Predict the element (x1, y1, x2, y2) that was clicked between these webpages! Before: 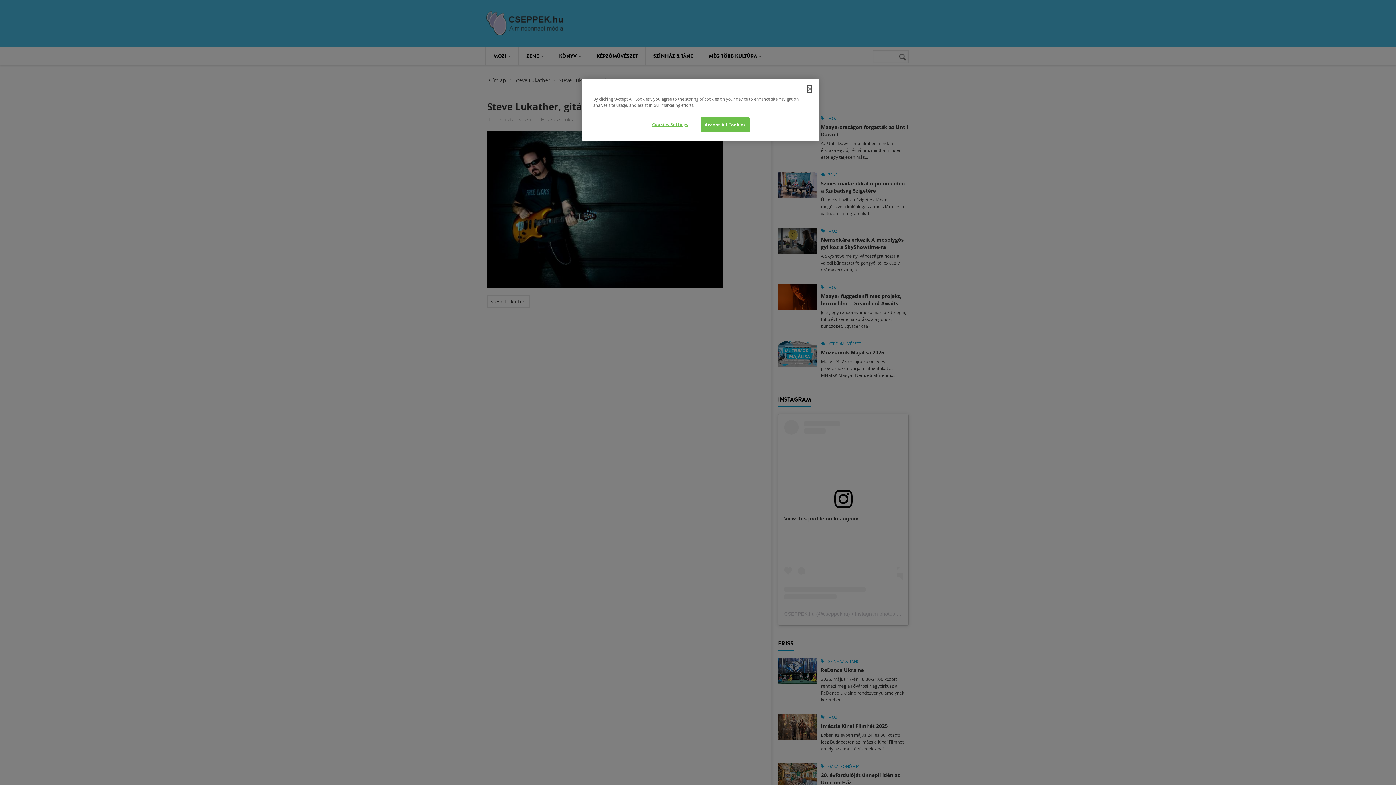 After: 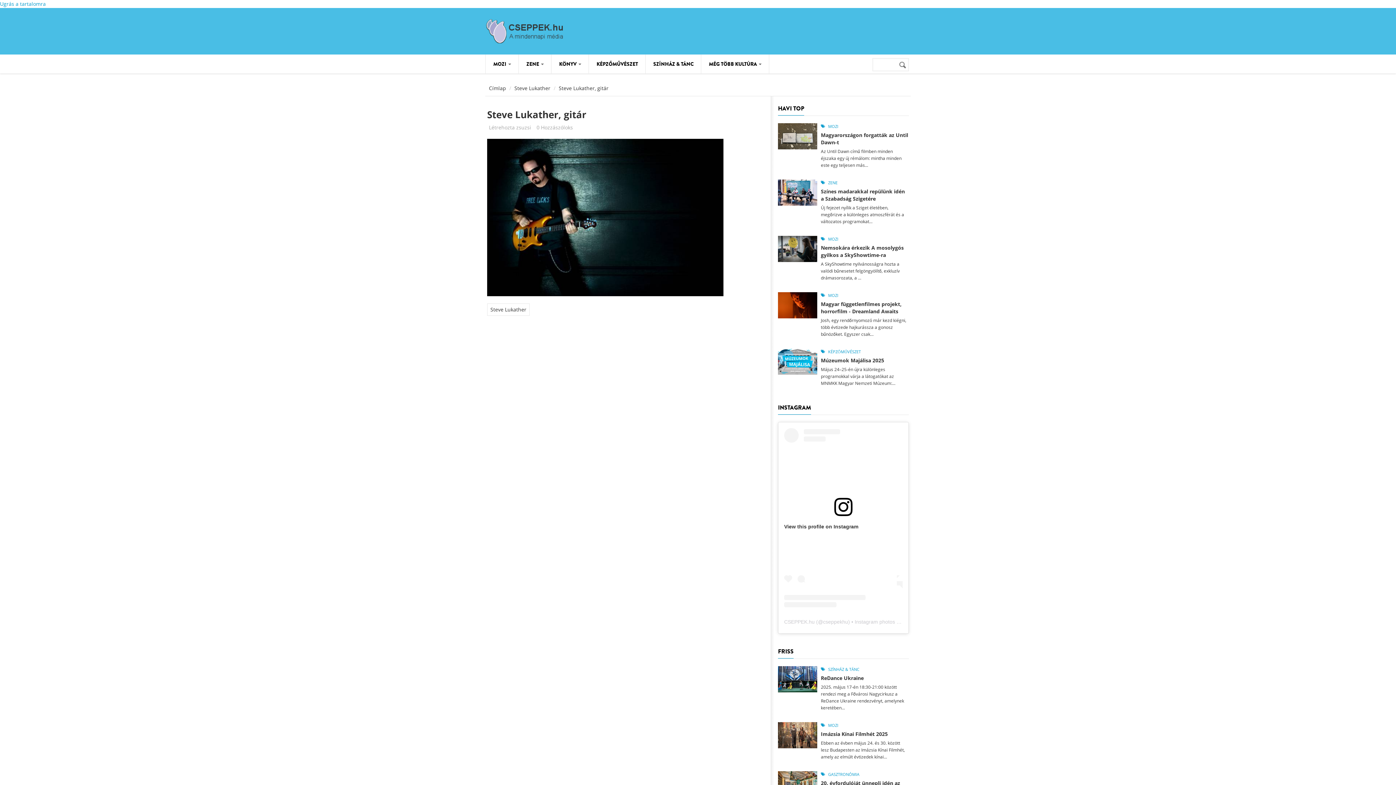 Action: bbox: (700, 117, 749, 132) label: Accept All Cookies